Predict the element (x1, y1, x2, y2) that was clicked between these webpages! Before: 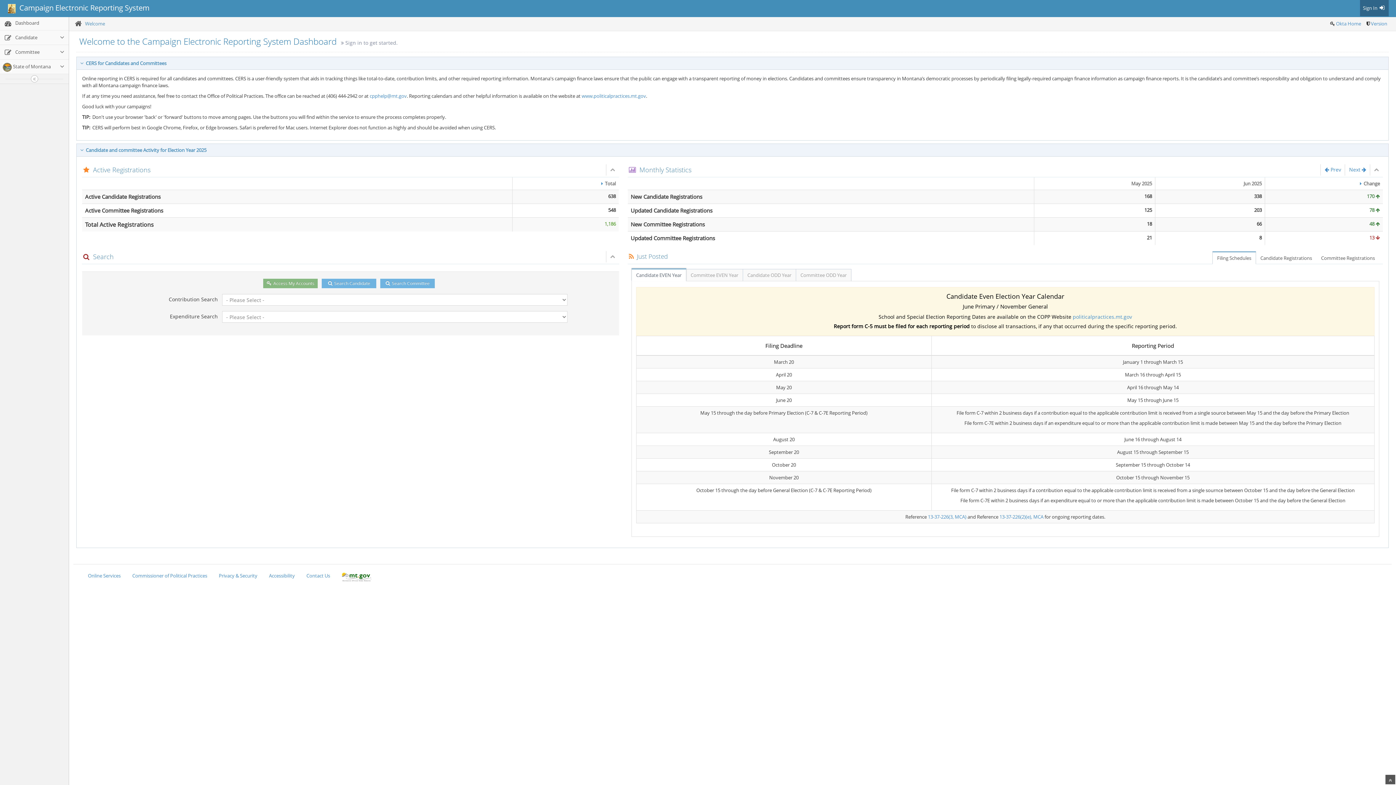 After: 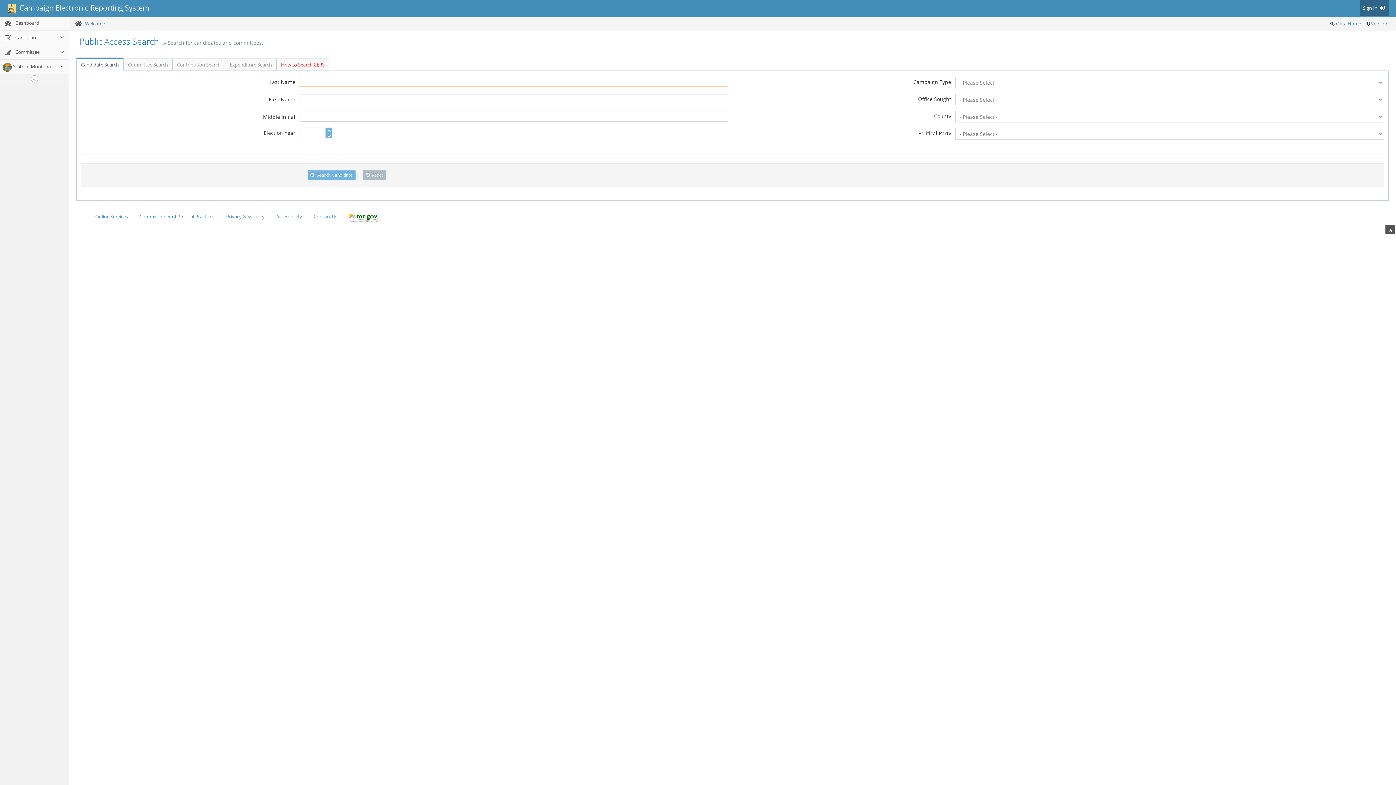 Action: label:  Search Candidate bbox: (321, 265, 376, 274)